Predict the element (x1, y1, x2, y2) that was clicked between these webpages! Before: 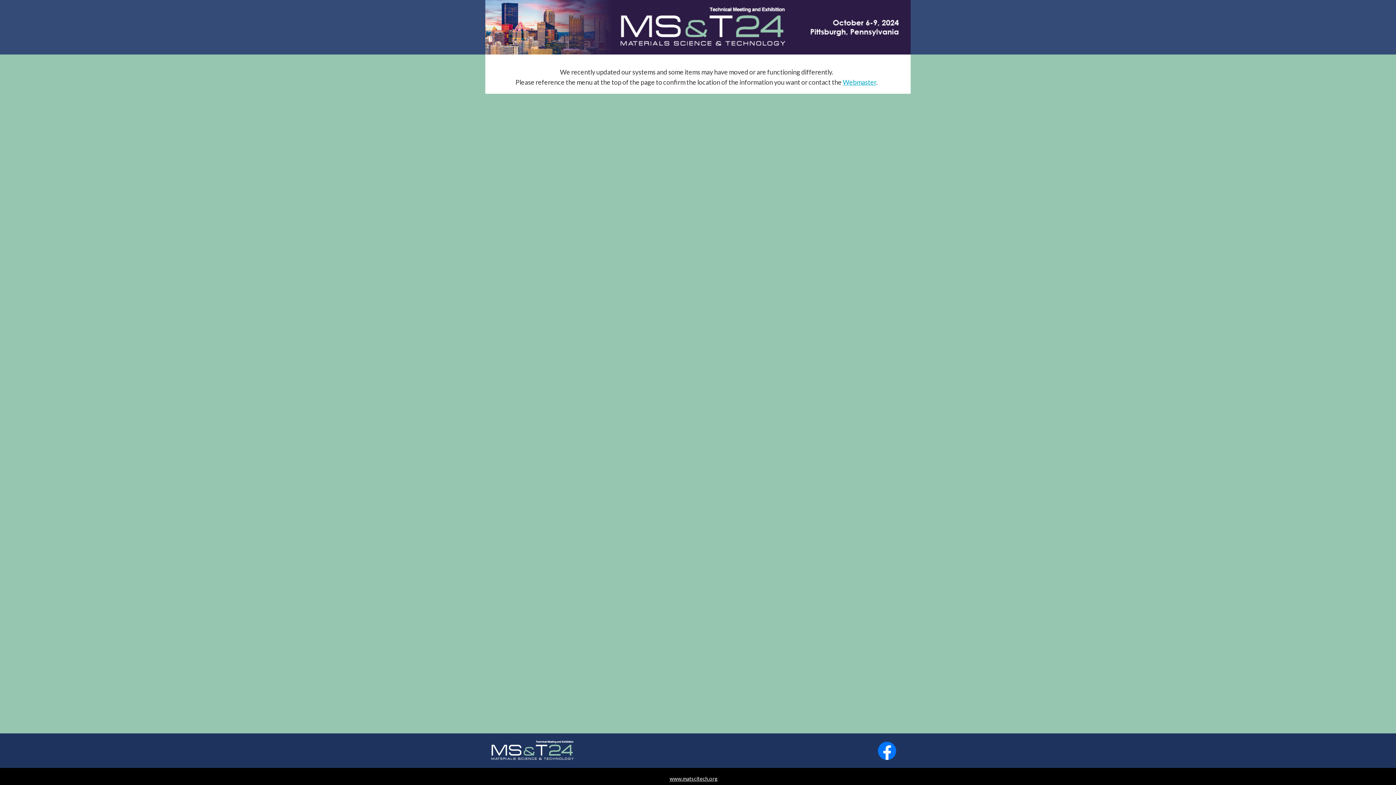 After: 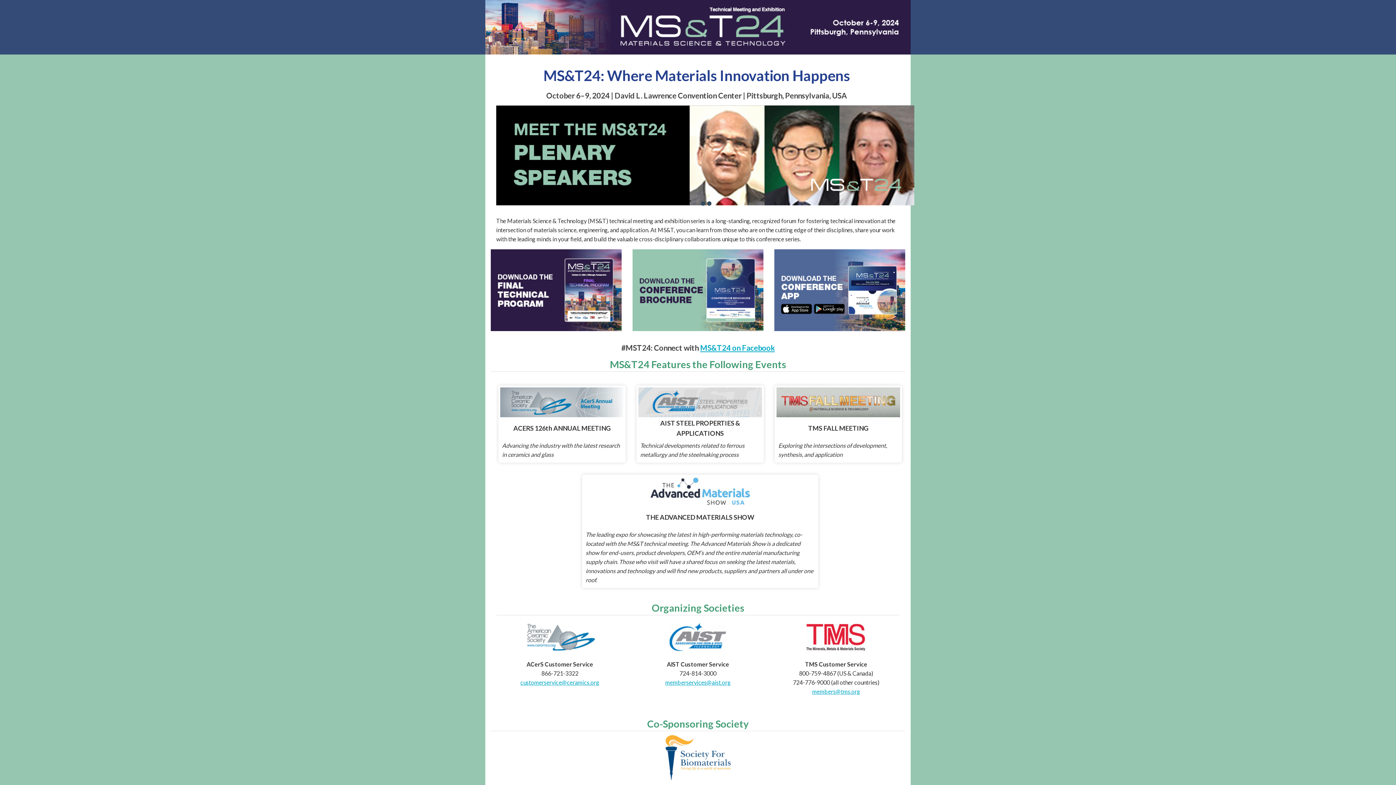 Action: bbox: (619, 22, 905, 29)